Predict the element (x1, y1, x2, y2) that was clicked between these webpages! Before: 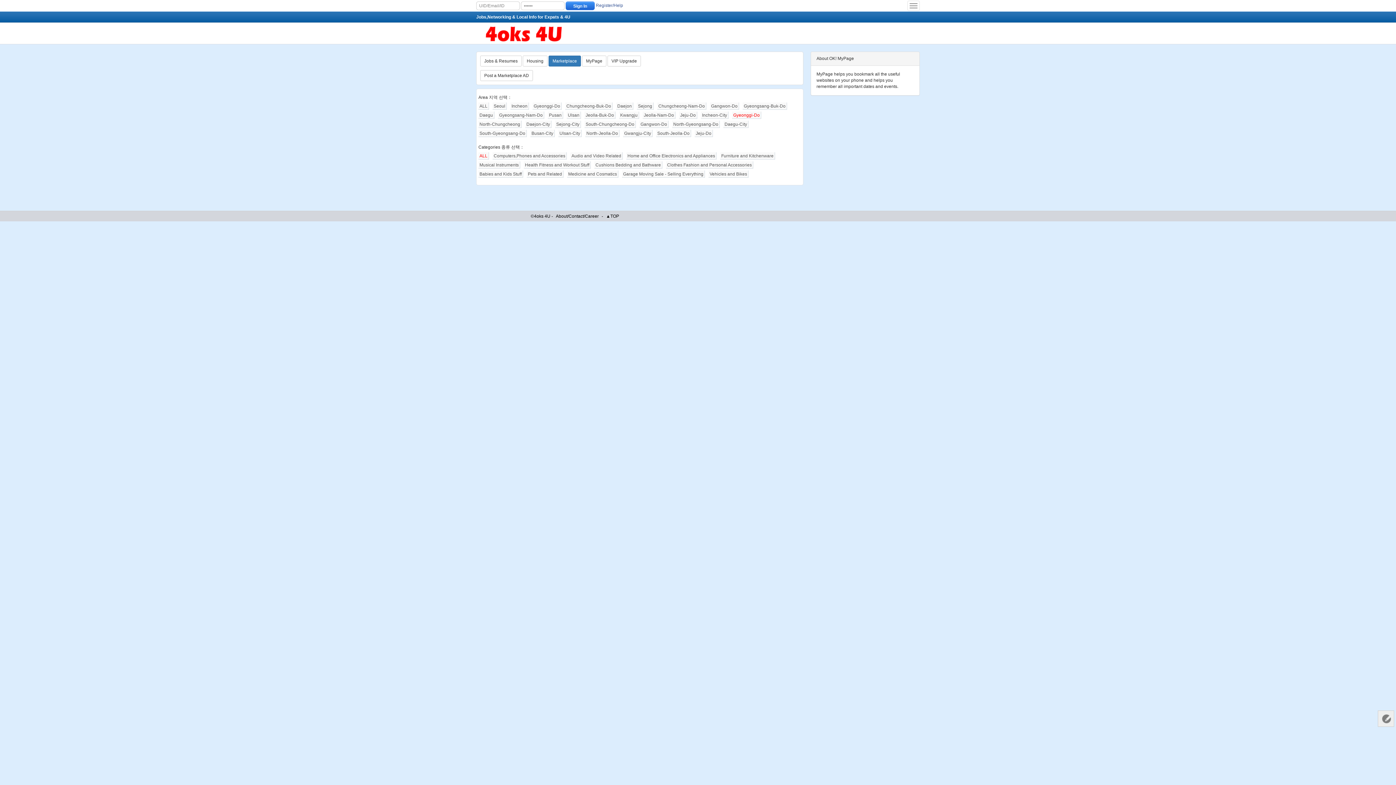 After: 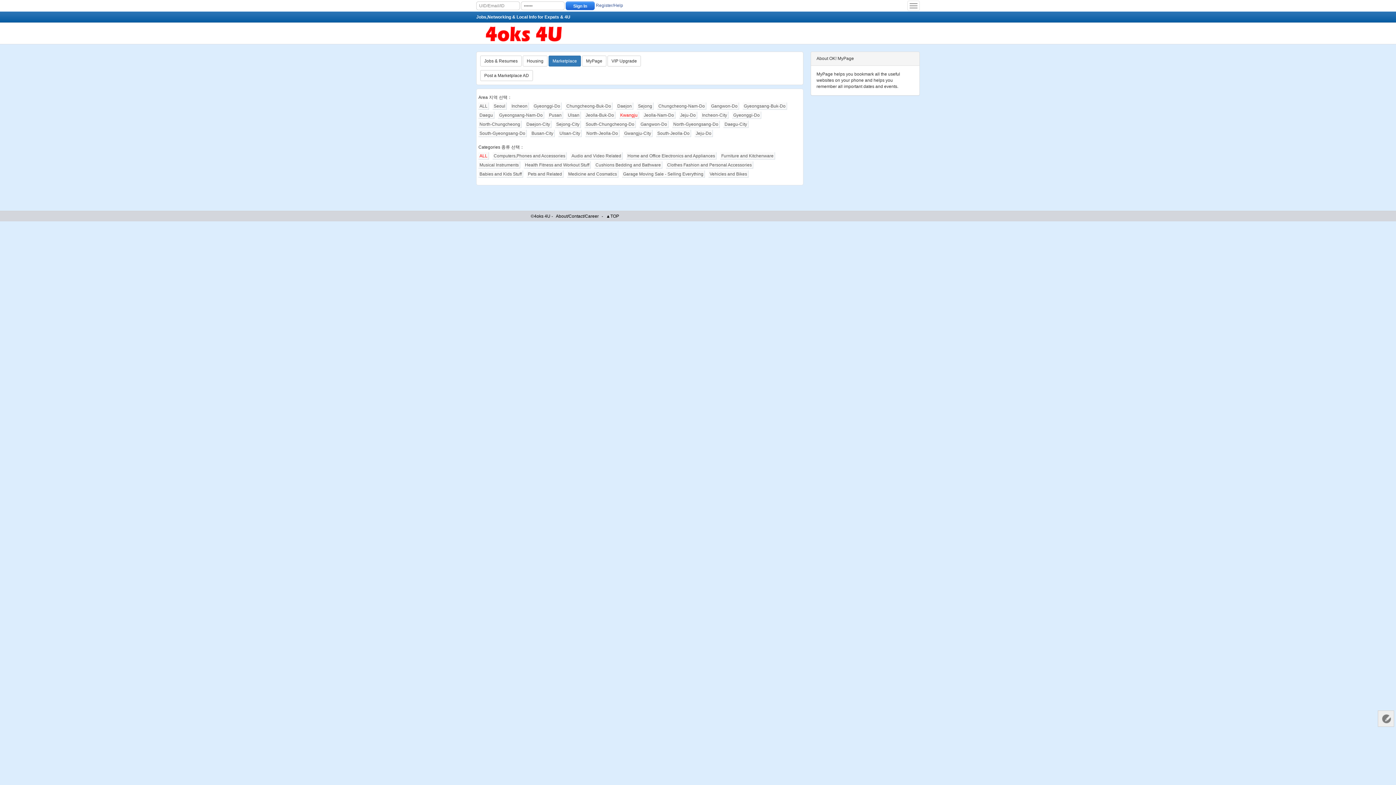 Action: bbox: (619, 111, 639, 118) label: Kwangju